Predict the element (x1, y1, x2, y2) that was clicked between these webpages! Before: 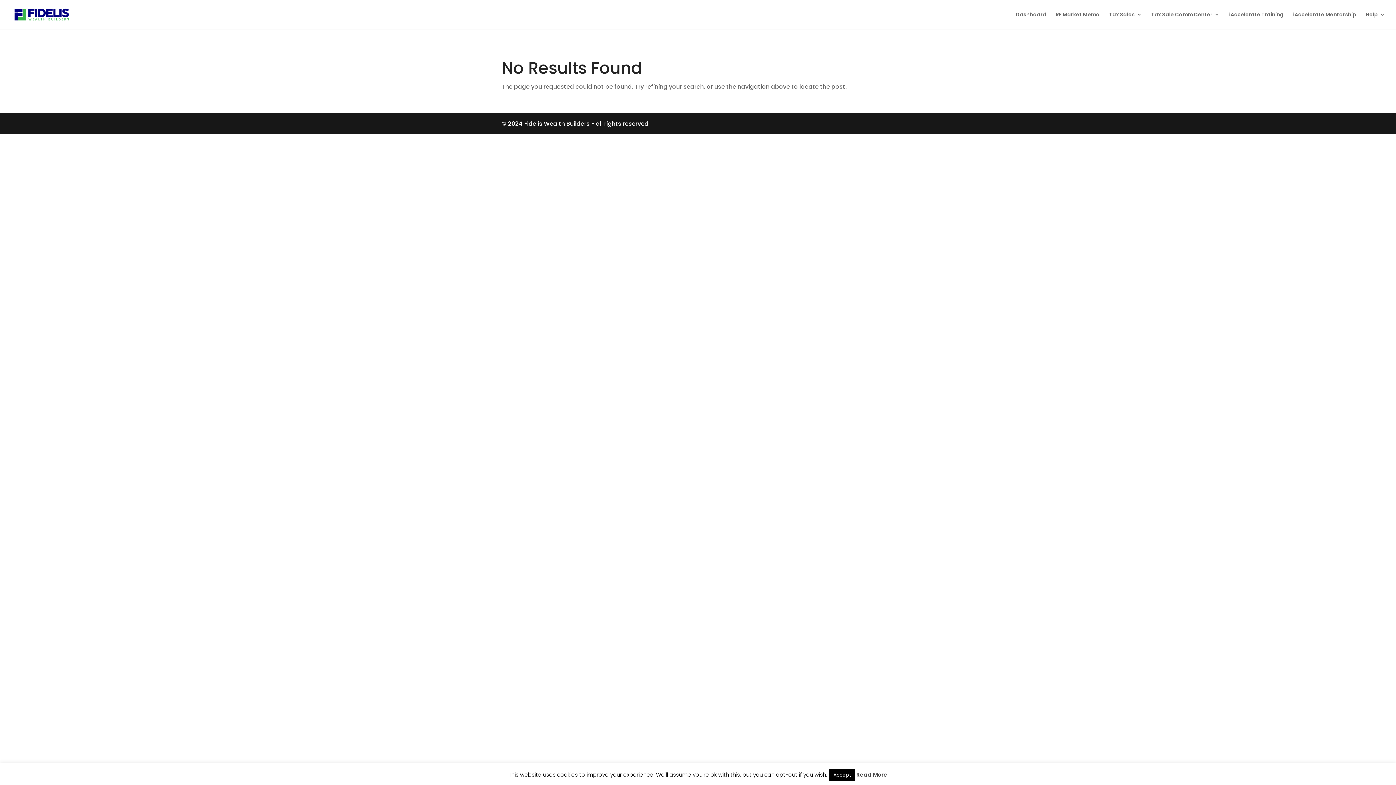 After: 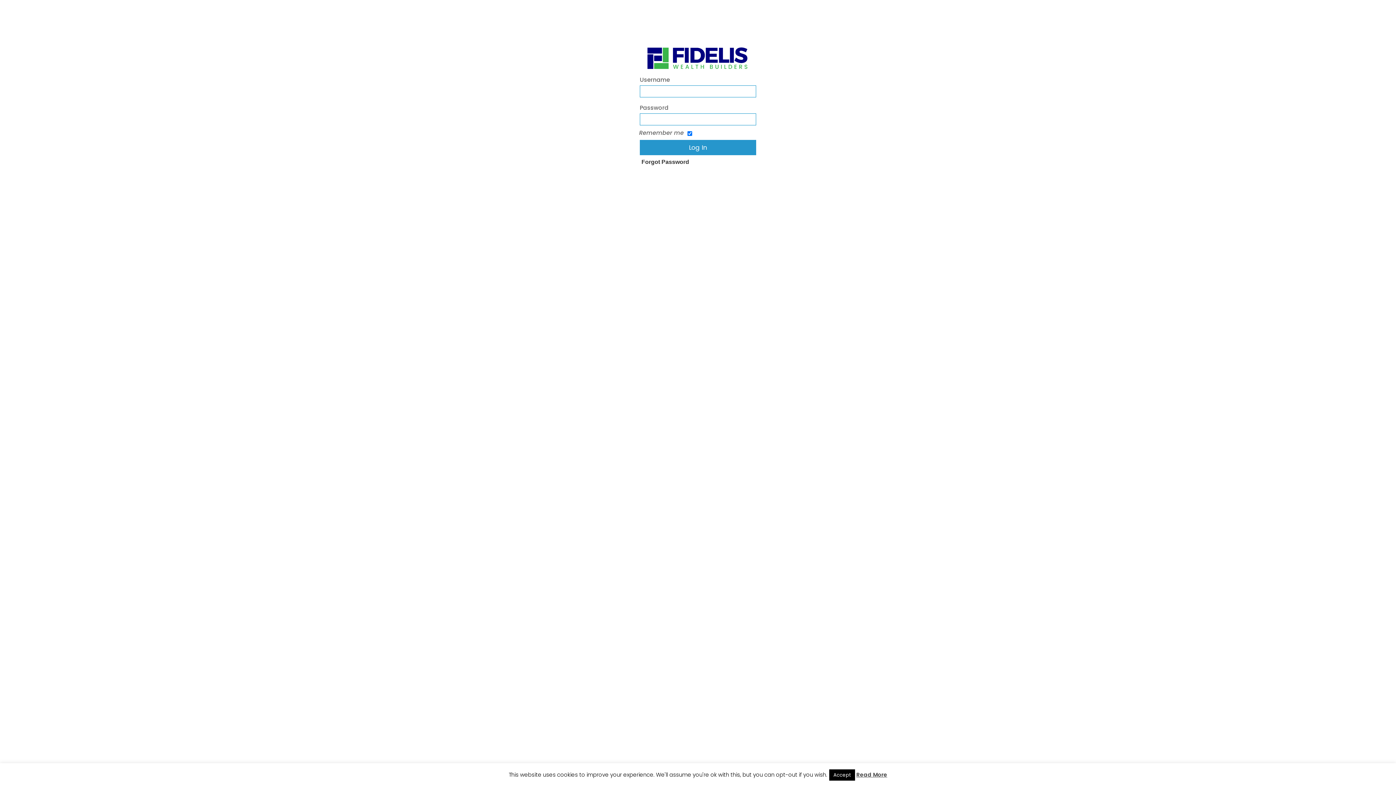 Action: bbox: (1151, 12, 1220, 29) label: Tax Sale Comm Center